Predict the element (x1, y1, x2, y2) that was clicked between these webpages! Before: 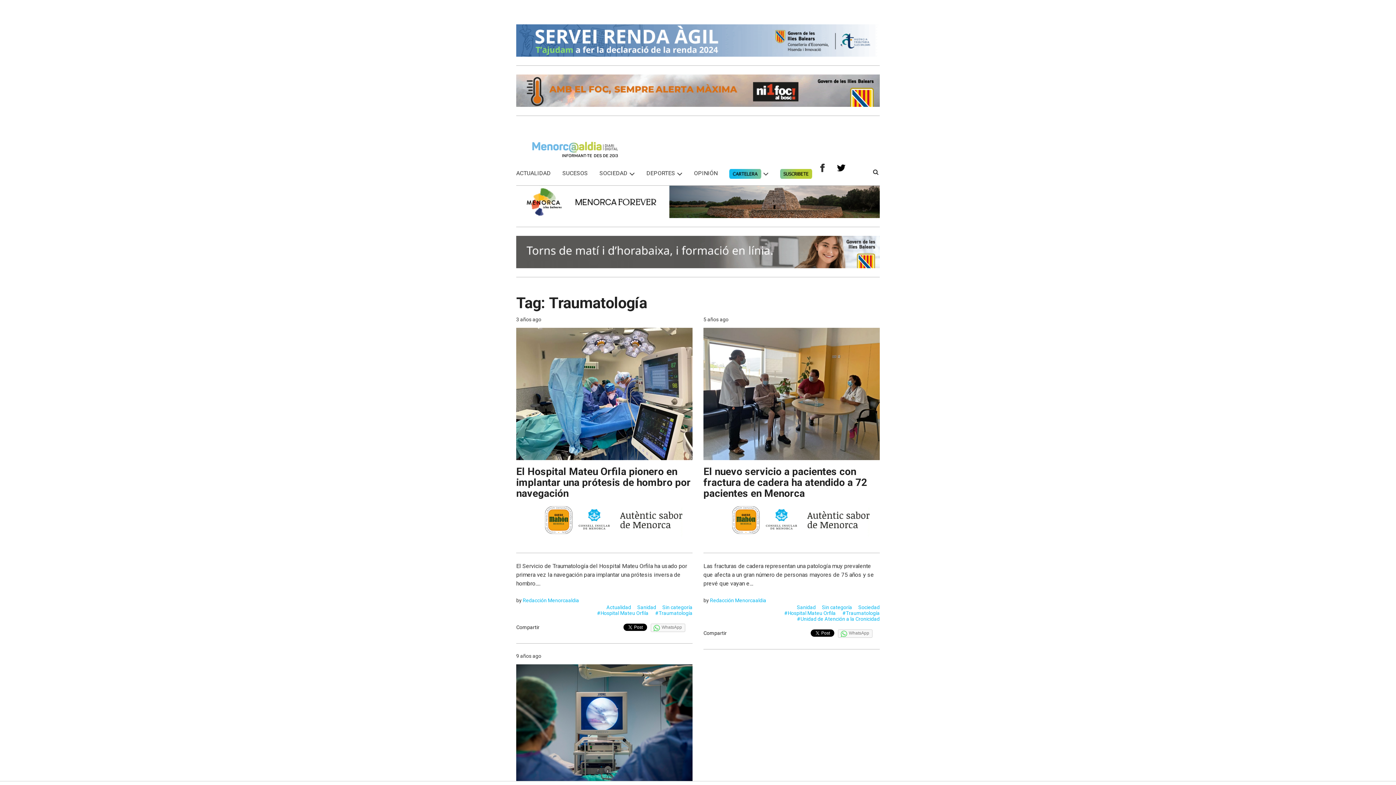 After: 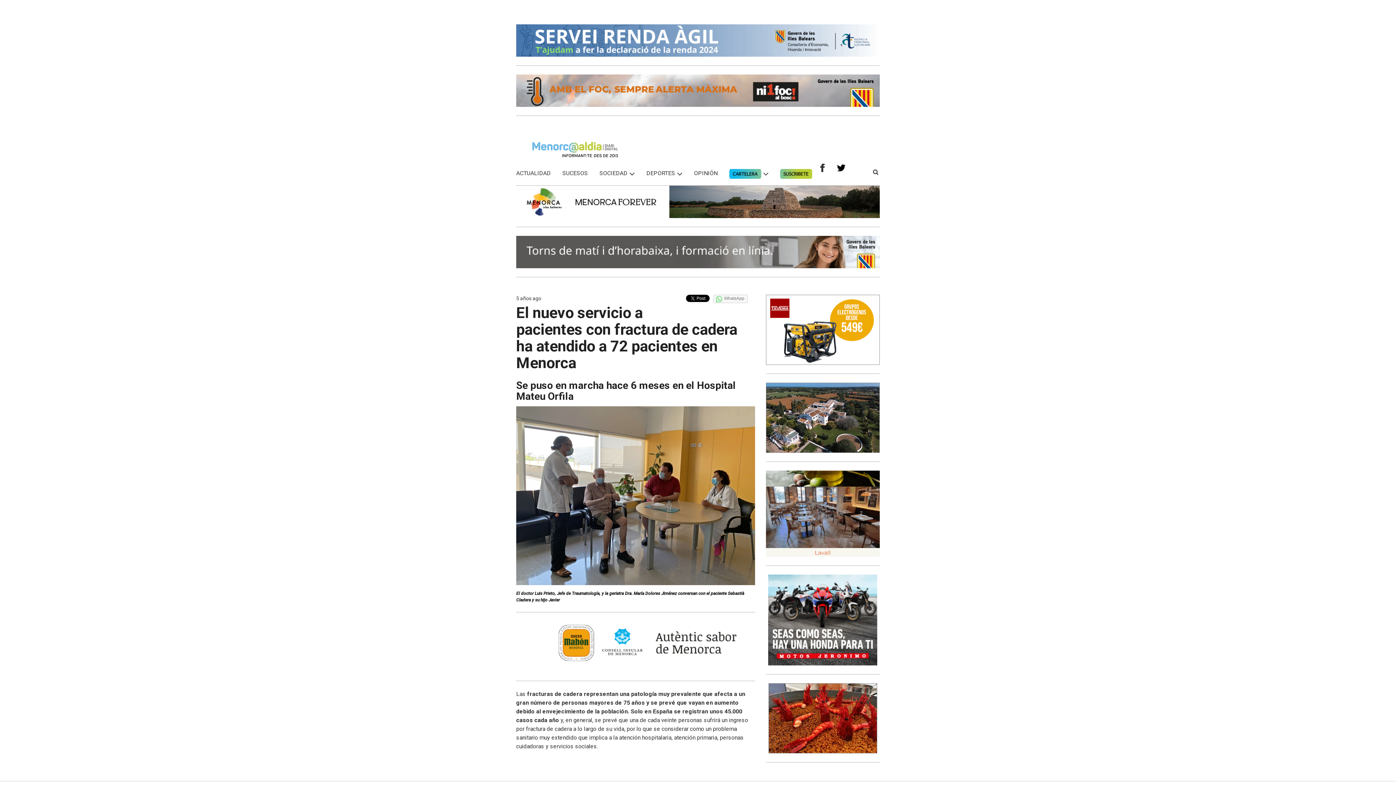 Action: label: El nuevo servicio a pacientes con fractura de cadera ha atendido a 72 pacientes en Menorca

Las fracturas de cadera representan una patología muy prevalente que afecta a un gran número de personas mayores de 75 años y se prevé que vayan e… bbox: (703, 327, 880, 588)